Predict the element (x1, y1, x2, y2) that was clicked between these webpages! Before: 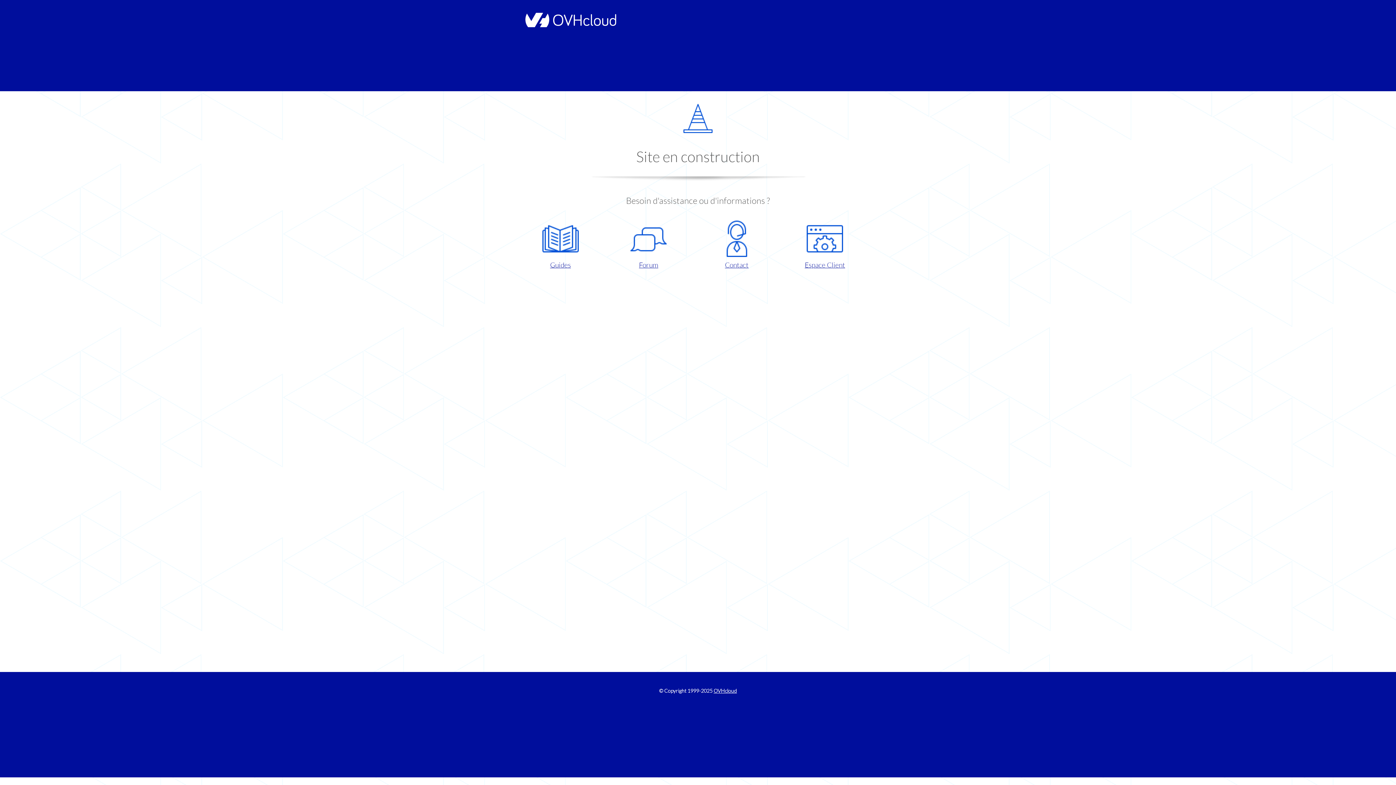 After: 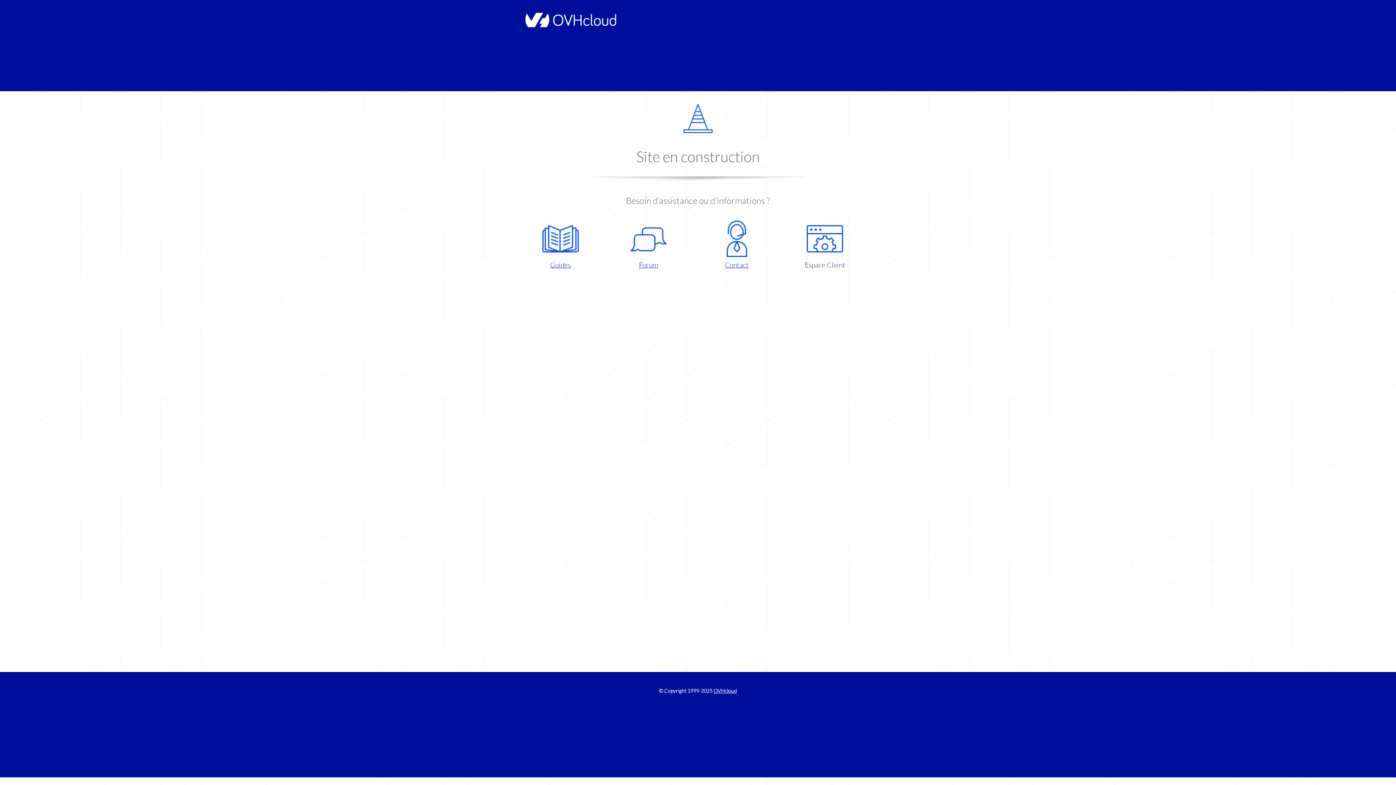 Action: label: Espace Client bbox: (786, 220, 863, 270)